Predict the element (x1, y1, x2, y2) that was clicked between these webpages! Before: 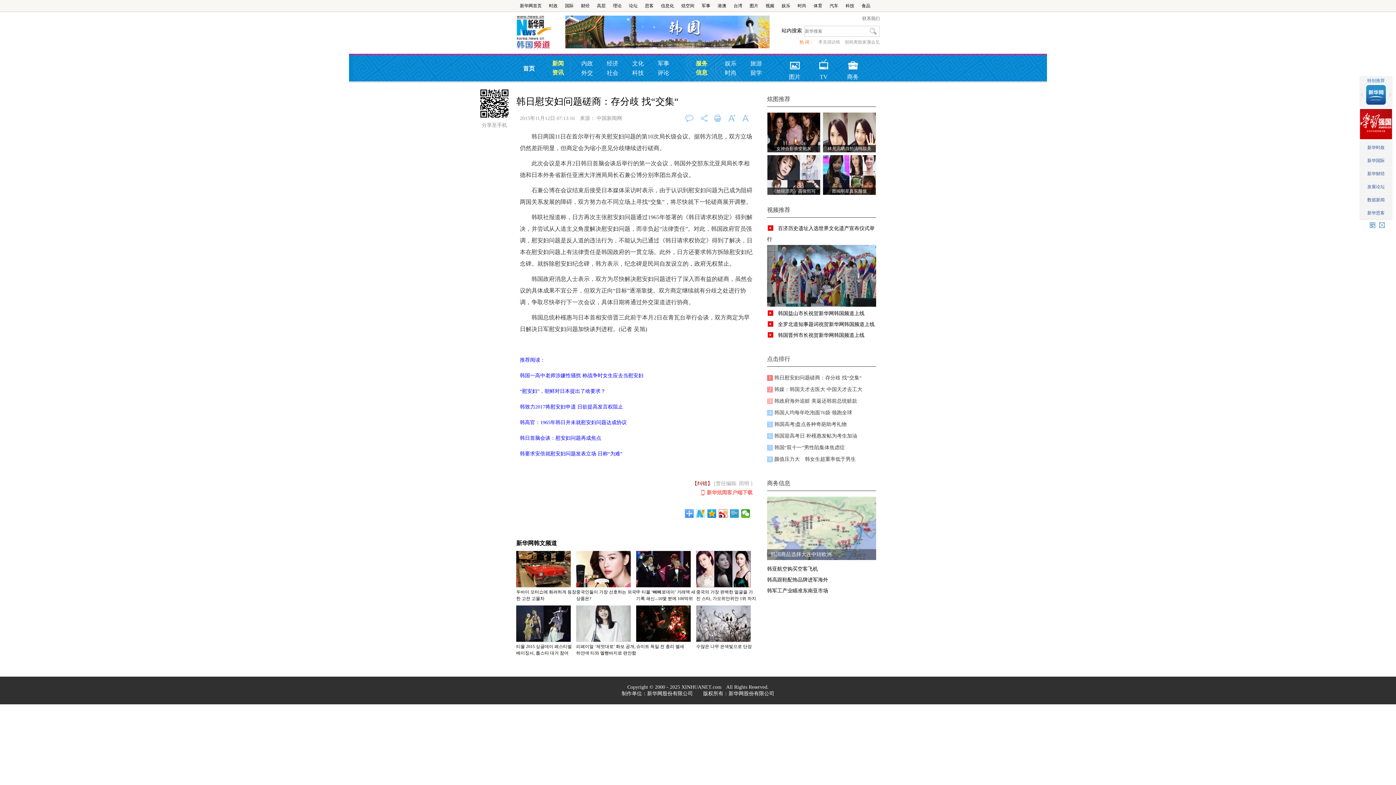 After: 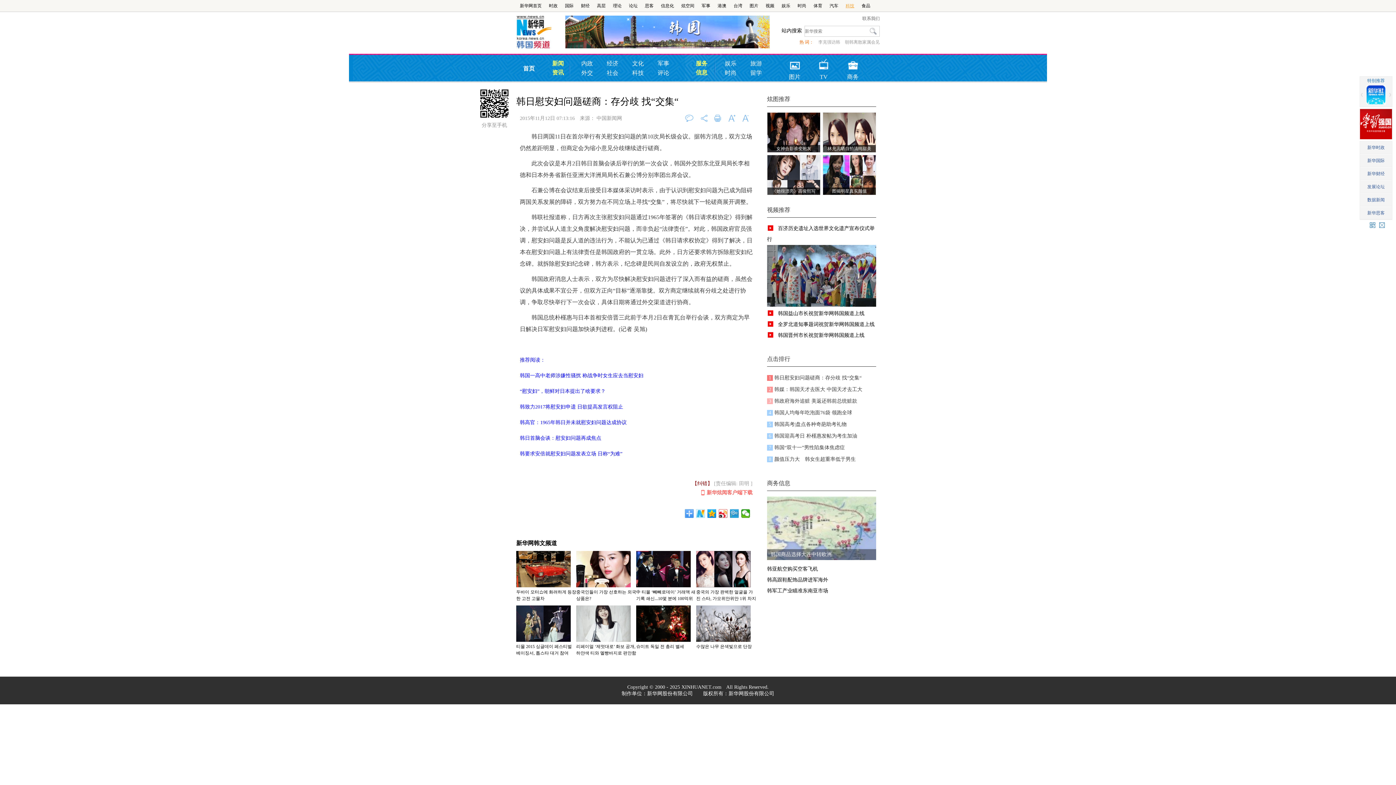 Action: bbox: (845, 0, 854, 11) label: 科技